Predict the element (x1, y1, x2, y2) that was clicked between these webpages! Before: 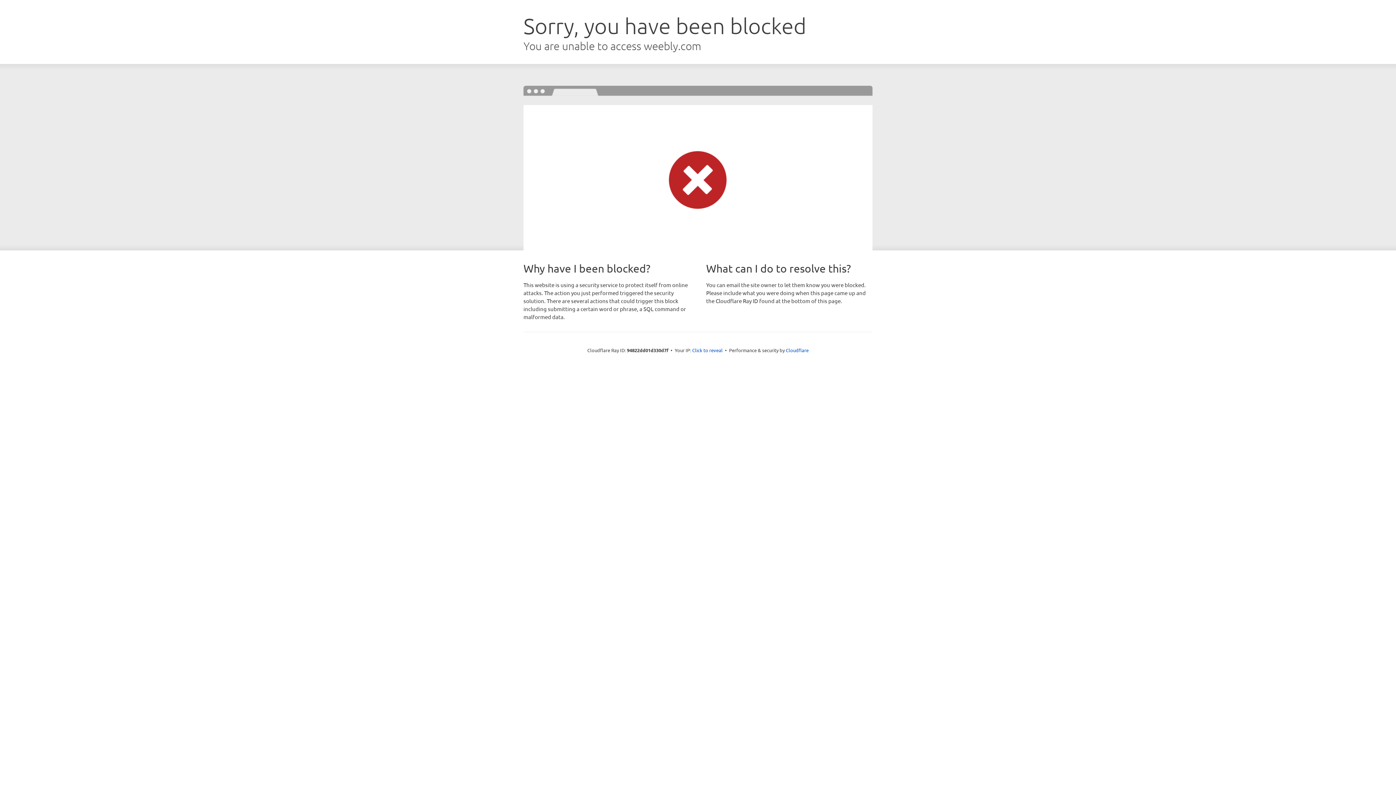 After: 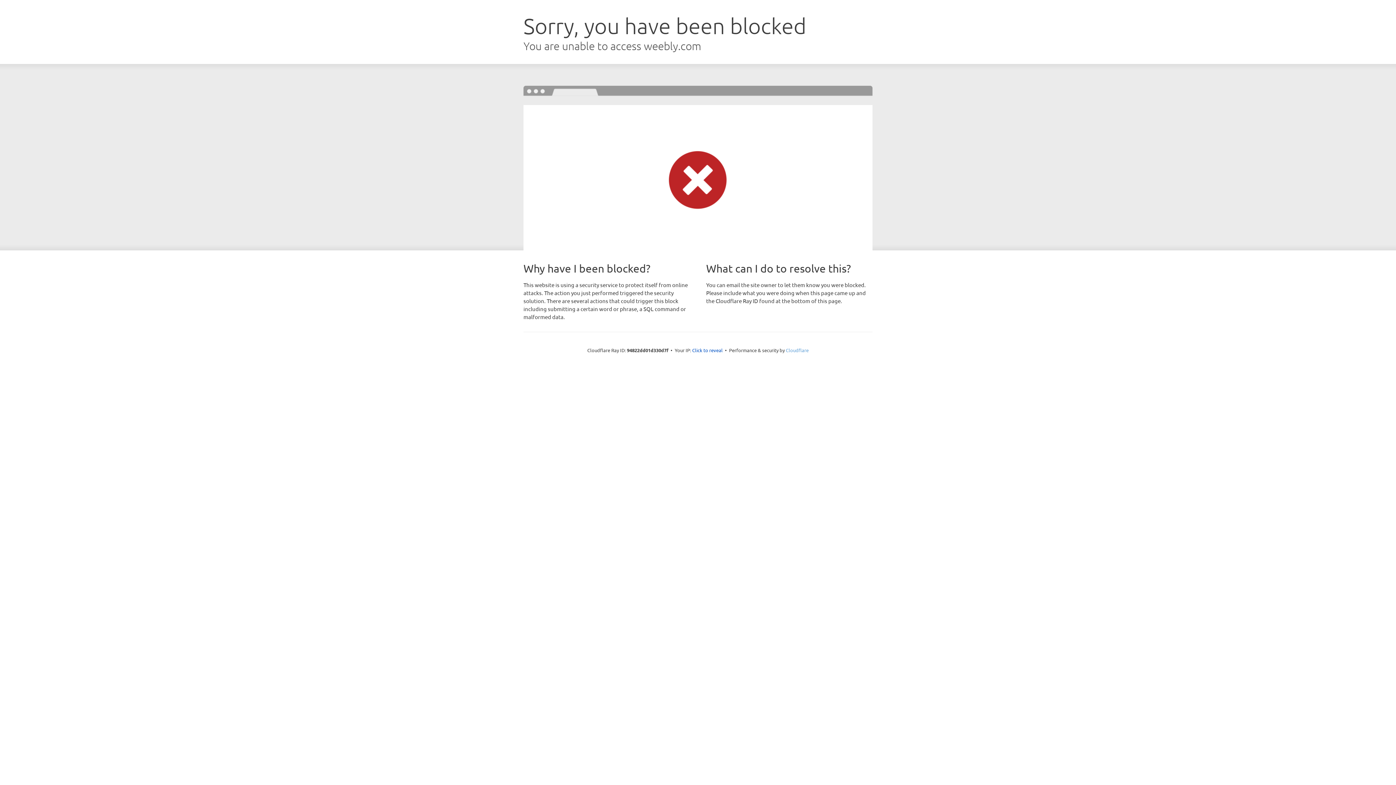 Action: bbox: (786, 347, 808, 353) label: Cloudflare